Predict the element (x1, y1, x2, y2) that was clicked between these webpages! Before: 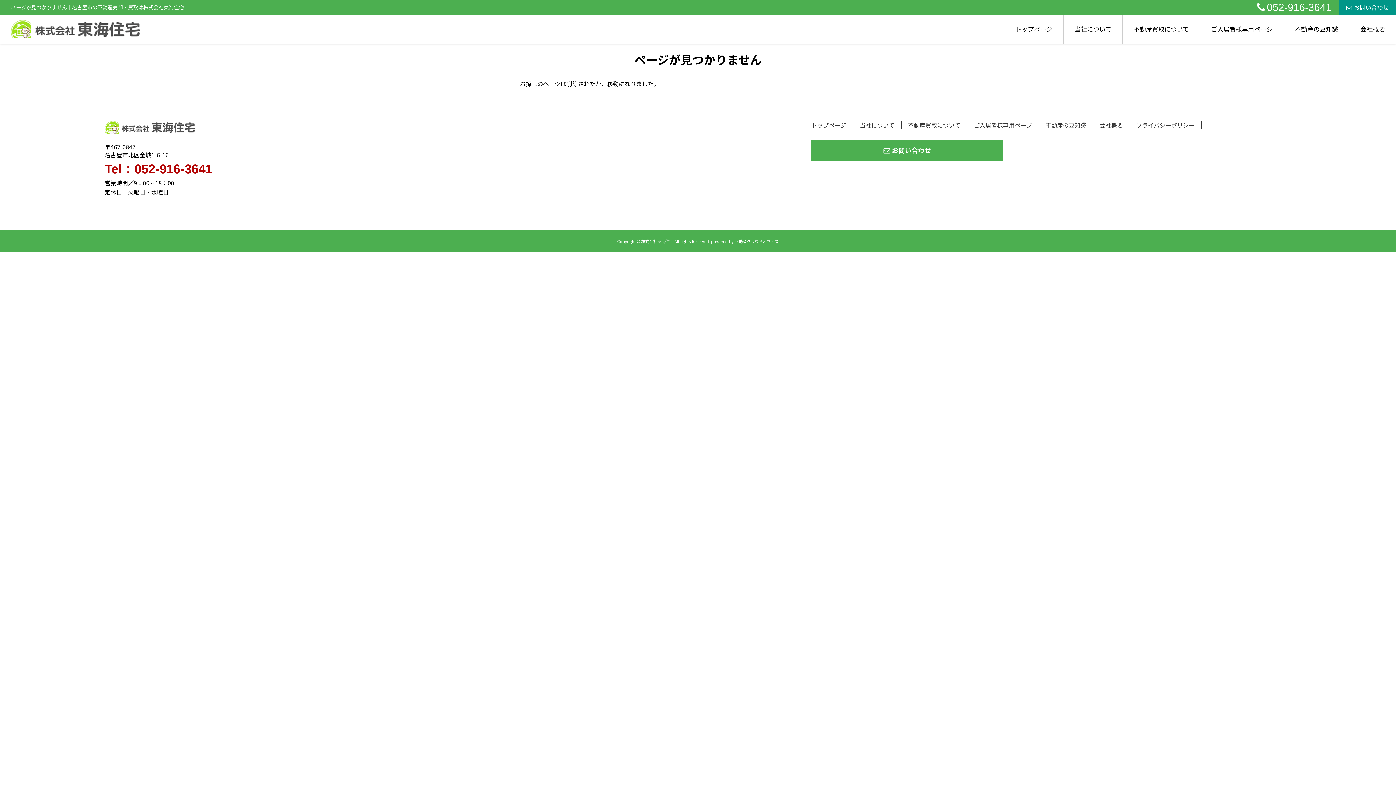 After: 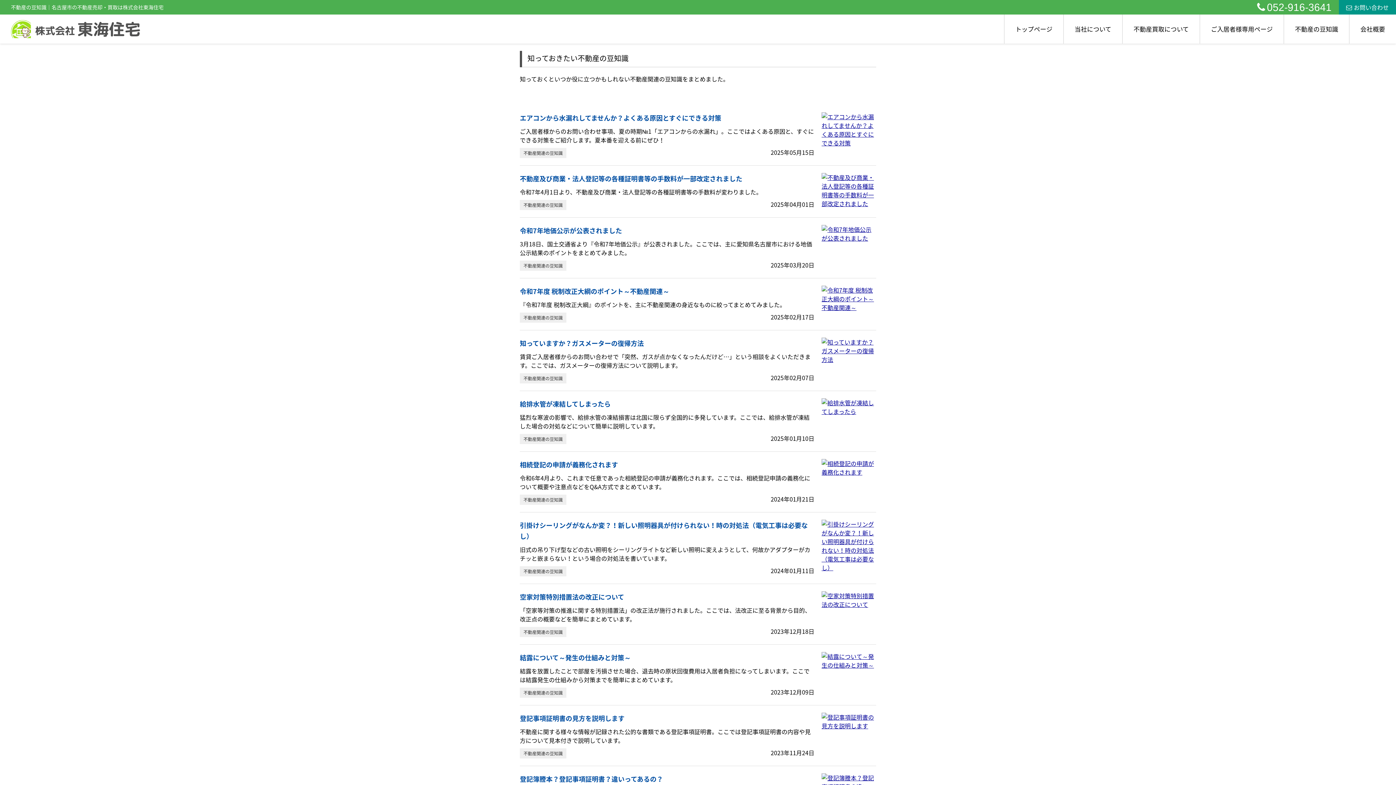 Action: bbox: (1284, 14, 1349, 43) label: 不動産の豆知識